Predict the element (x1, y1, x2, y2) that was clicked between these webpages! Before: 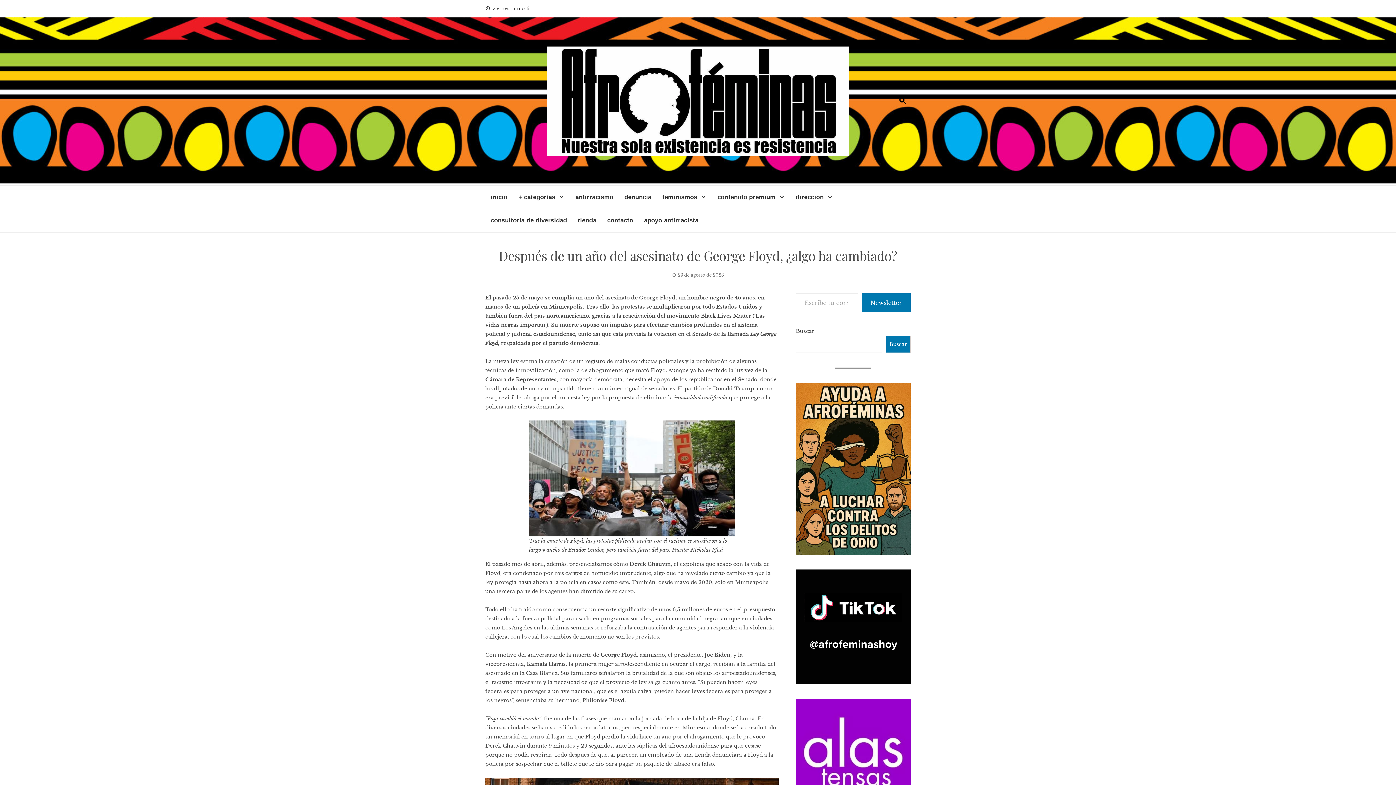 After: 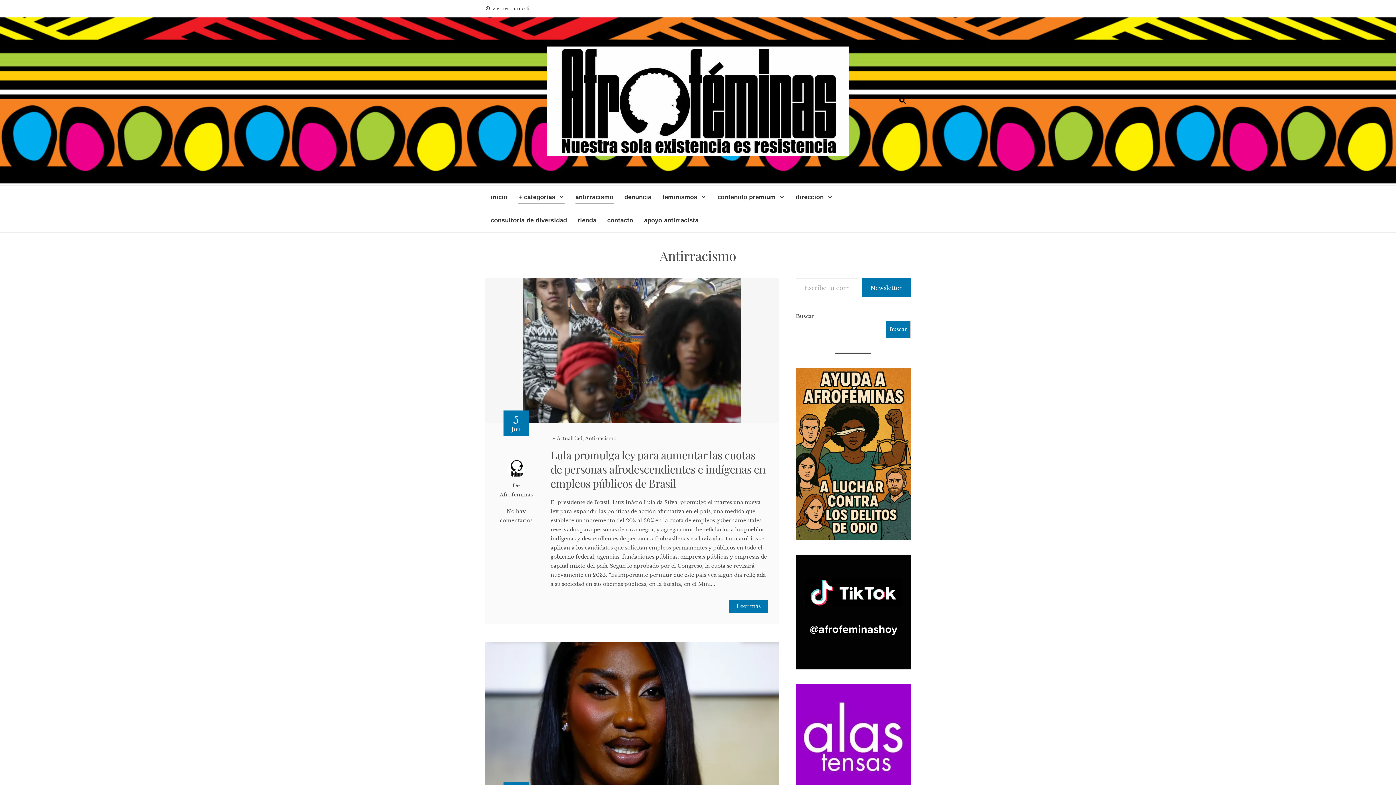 Action: label: antirracismo bbox: (575, 191, 613, 203)